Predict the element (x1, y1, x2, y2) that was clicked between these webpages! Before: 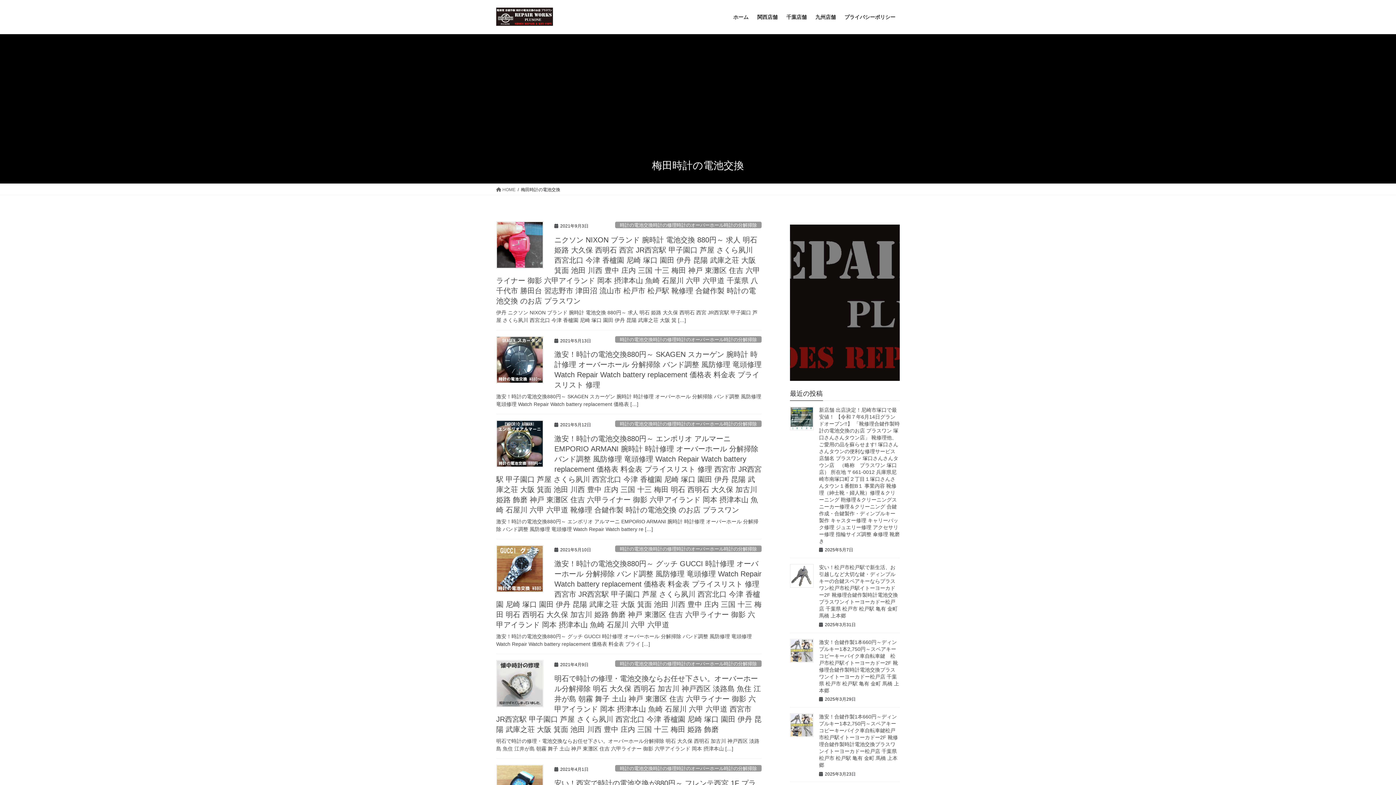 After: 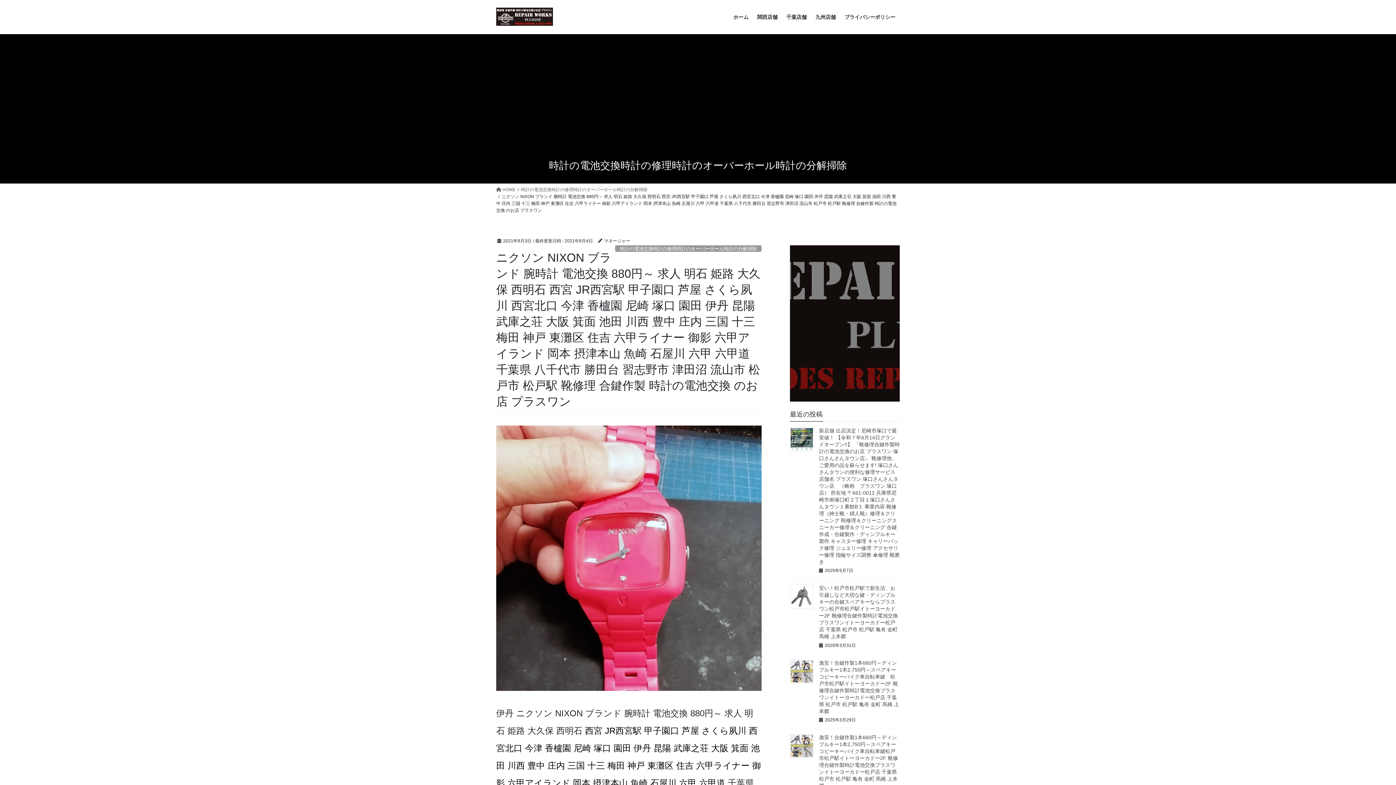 Action: bbox: (496, 235, 760, 304) label: ニクソン NIXON ブランド 腕時計 電池交換 880円～ 求人 明石 姫路 大久保 西明石 西宮 JR西宮駅 甲子園口 芦屋 さくら夙川 西宮北口 今津 香櫨園 尼崎 塚口 園田 伊丹 昆陽 武庫之荘 大阪 箕面 池田 川西 豊中 庄内 三国 十三 梅田 神戸 東灘区 住吉 六甲ライナー 御影 六甲アイランド 岡本 摂津本山 魚崎 石屋川 六甲 六甲道 千葉県 八千代市 勝田台 習志野市 津田沼 流山市 松戸市 松戸駅 靴修理 合鍵作製 時計の電池交換 のお店 プラスワン